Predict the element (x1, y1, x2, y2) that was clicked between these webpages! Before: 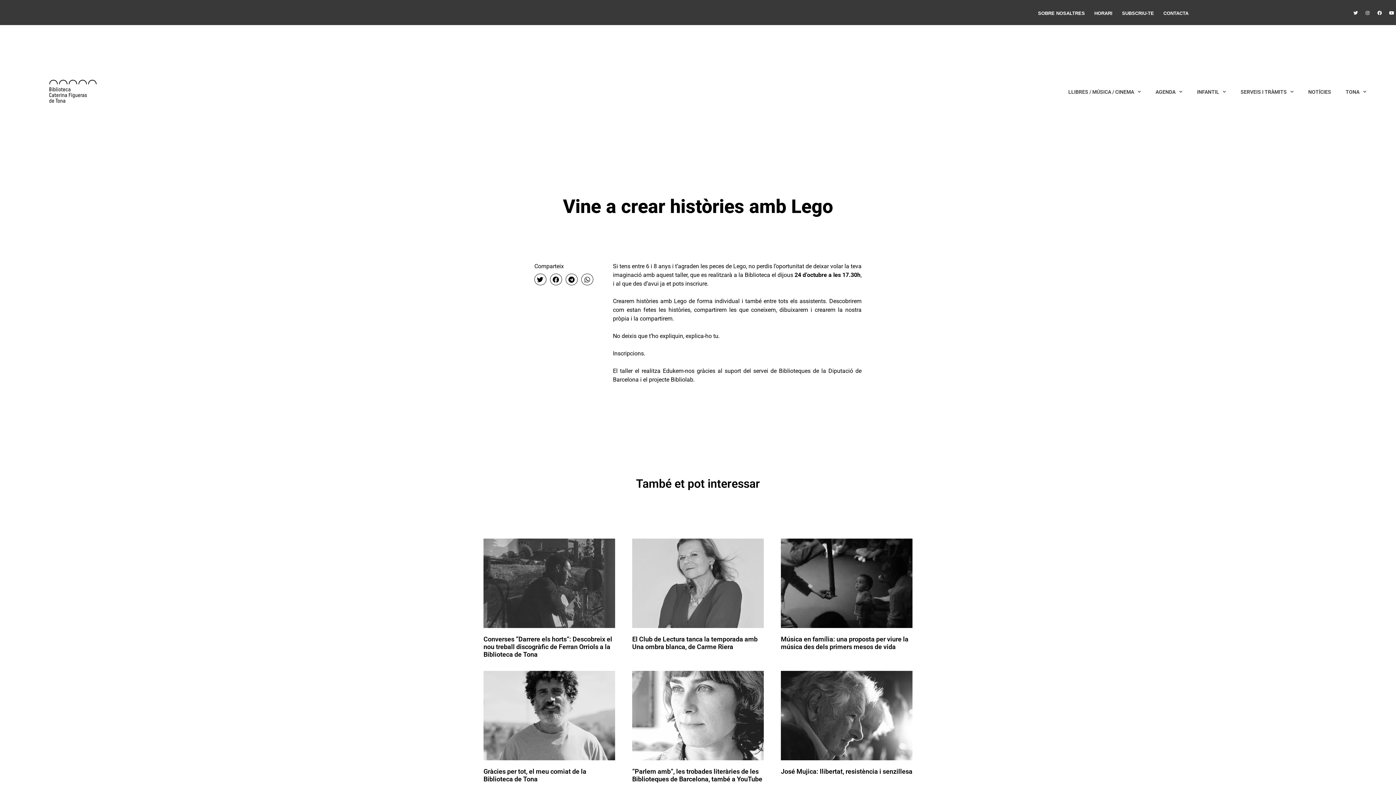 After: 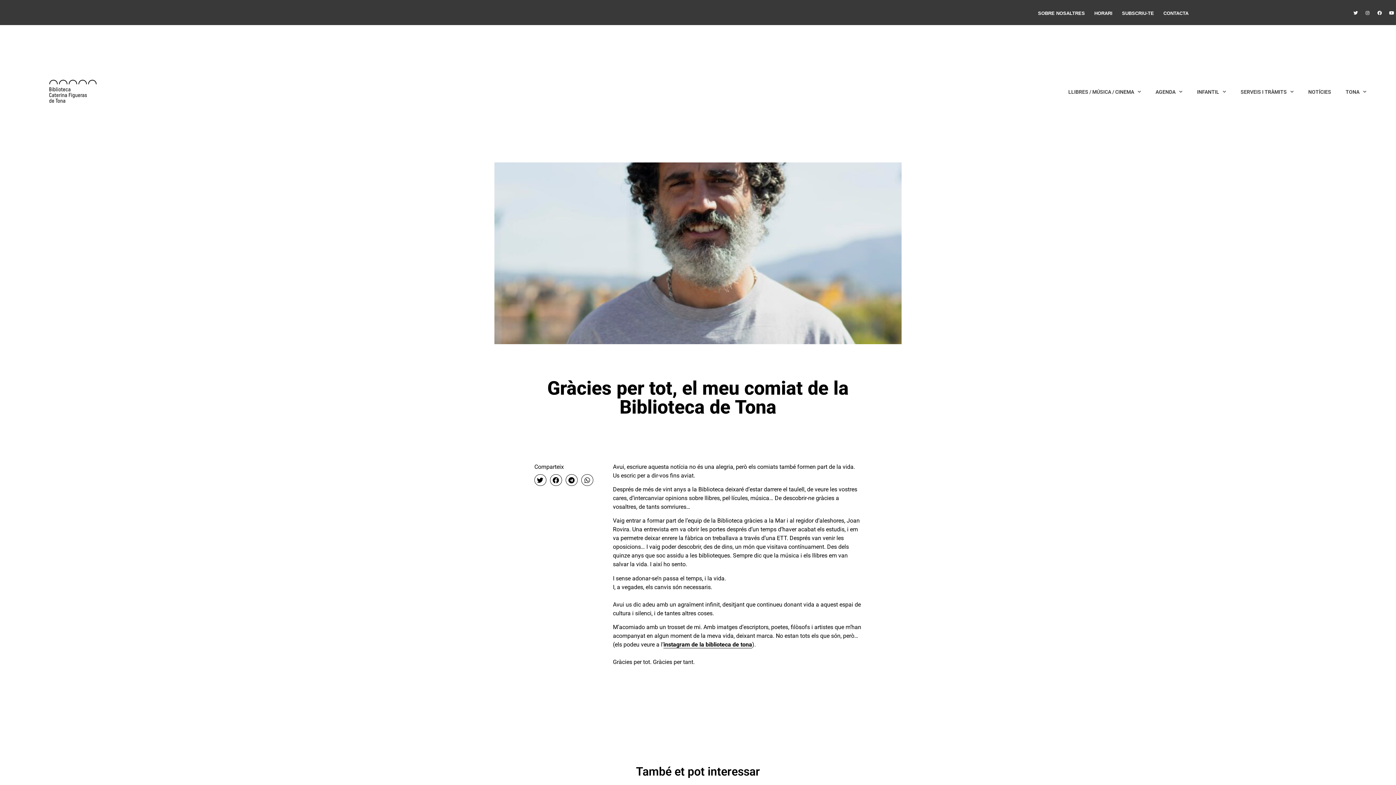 Action: bbox: (483, 768, 586, 783) label: Gràcies per tot, el meu comiat de la Biblioteca de Tona